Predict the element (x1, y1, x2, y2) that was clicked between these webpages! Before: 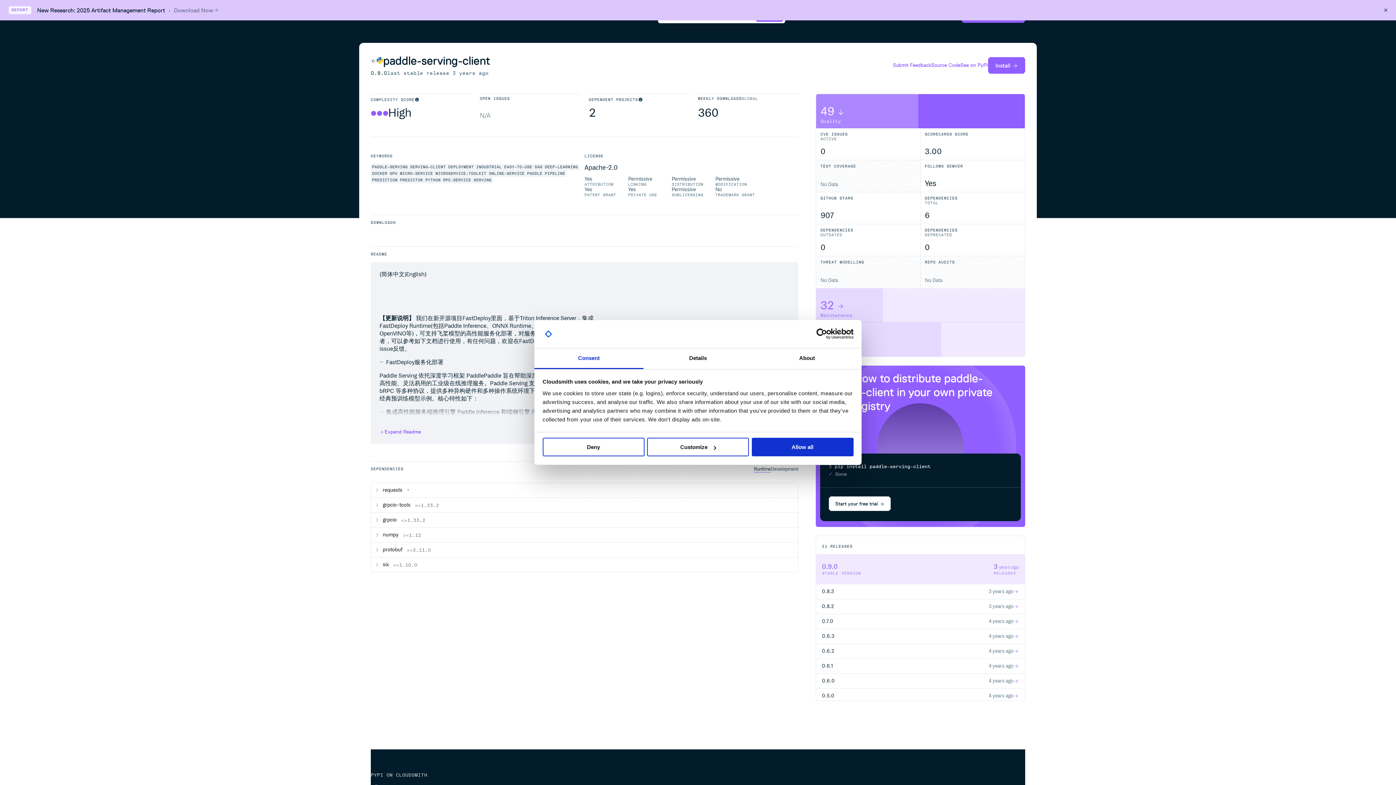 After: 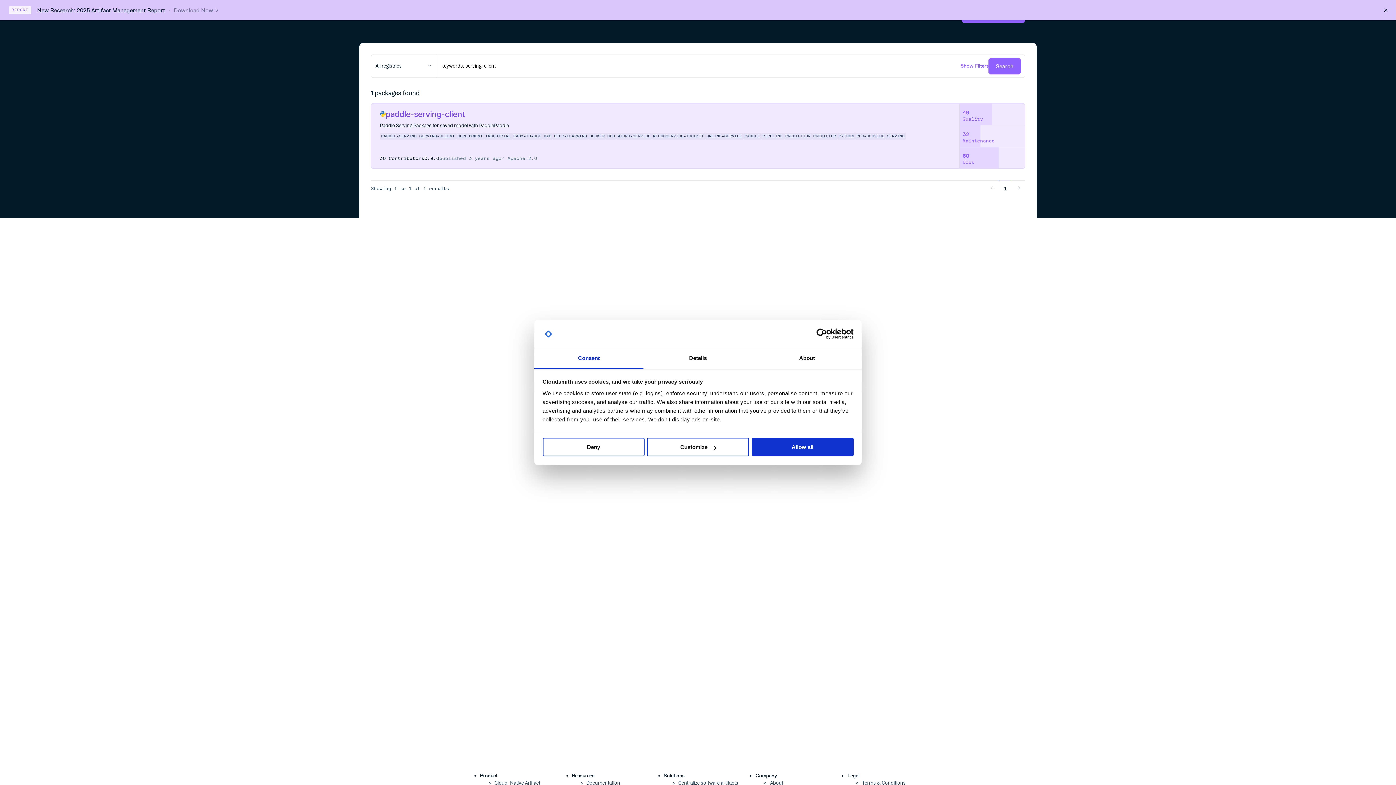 Action: label: SERVING-CLIENT bbox: (409, 164, 447, 170)